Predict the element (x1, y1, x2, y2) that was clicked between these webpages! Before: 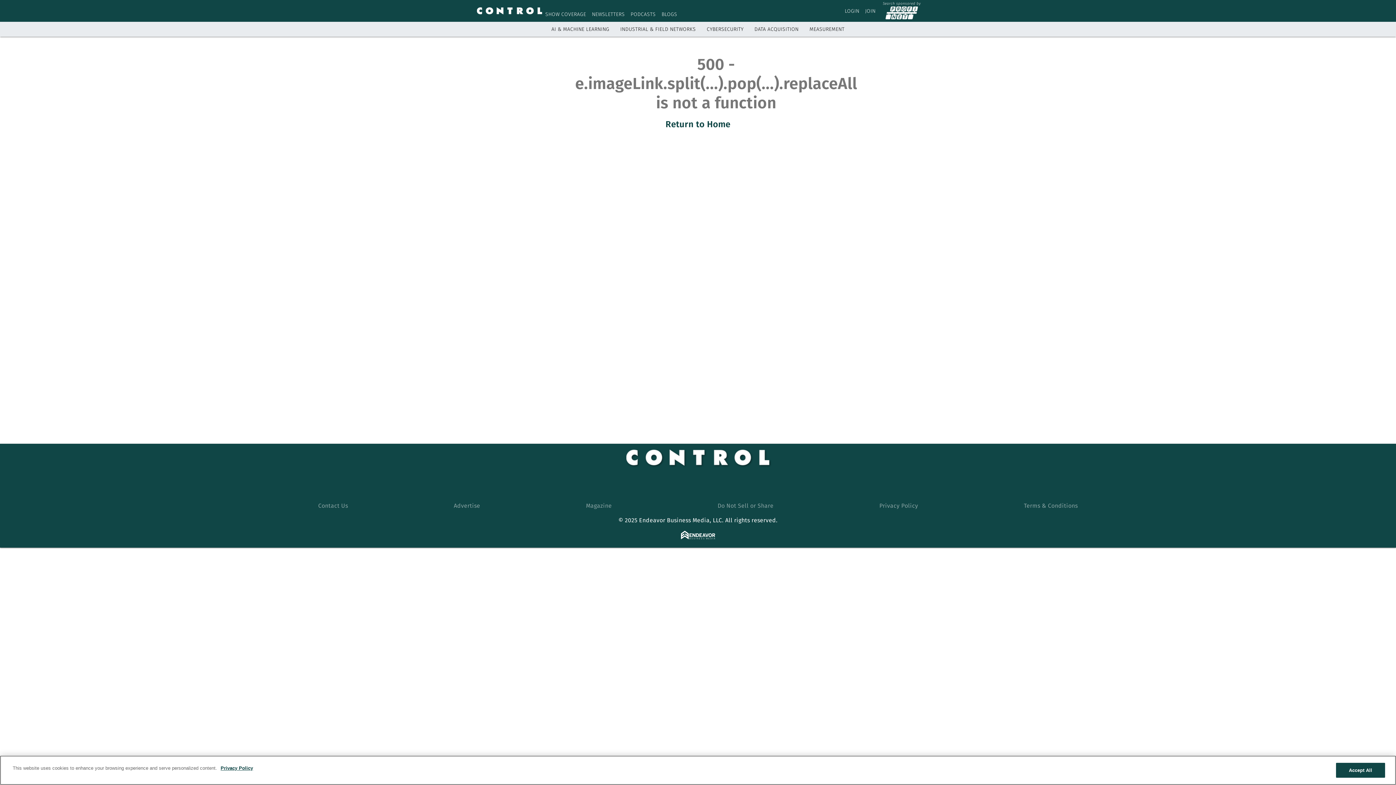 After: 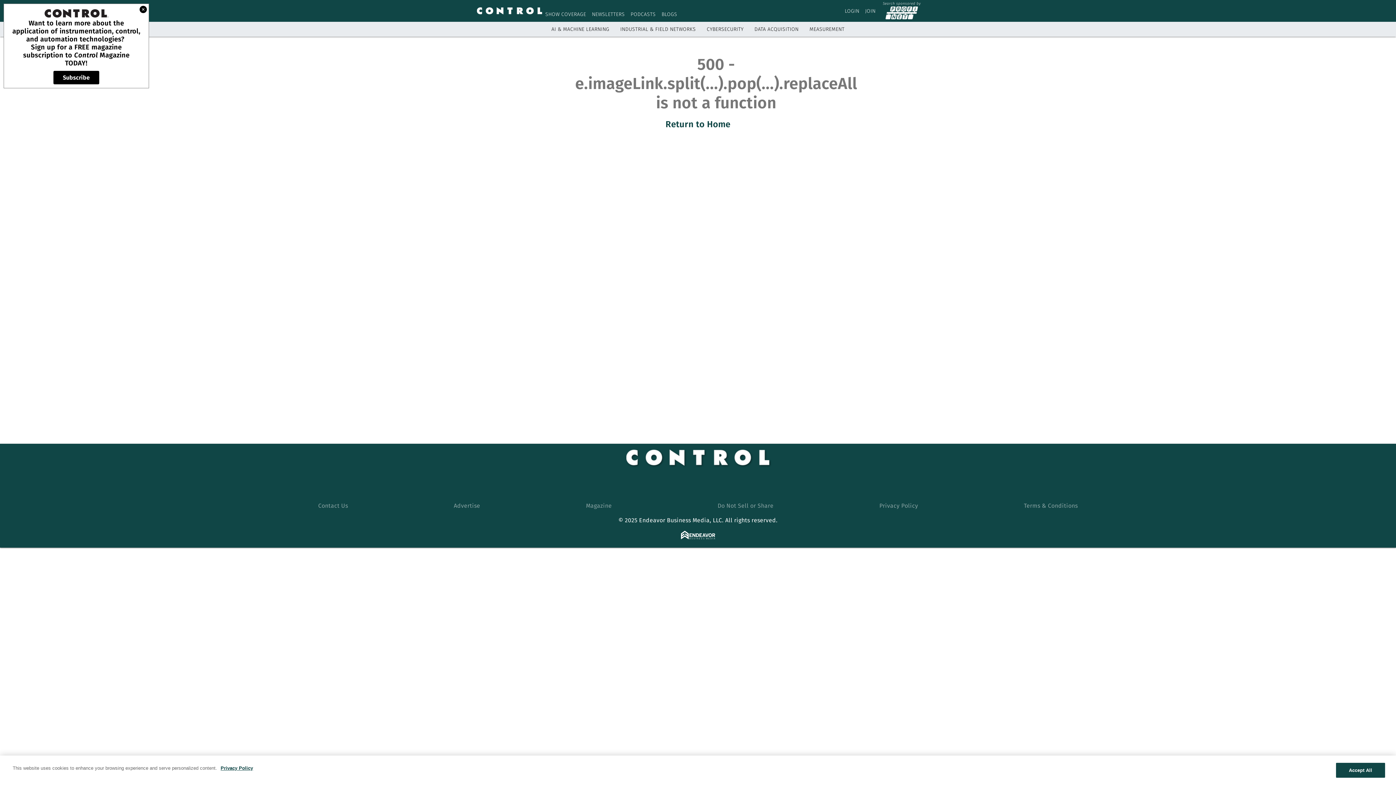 Action: label: PODCASTS bbox: (630, 11, 655, 17)